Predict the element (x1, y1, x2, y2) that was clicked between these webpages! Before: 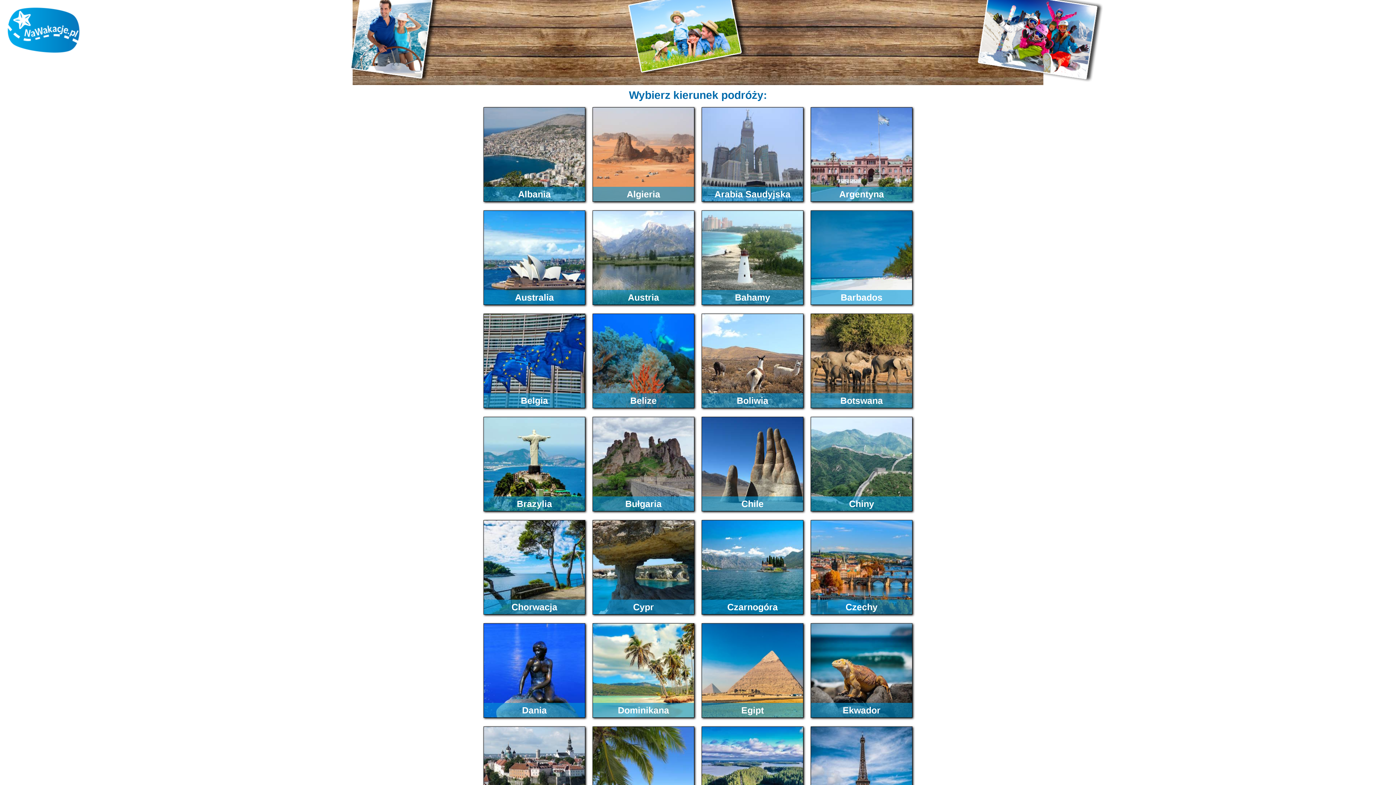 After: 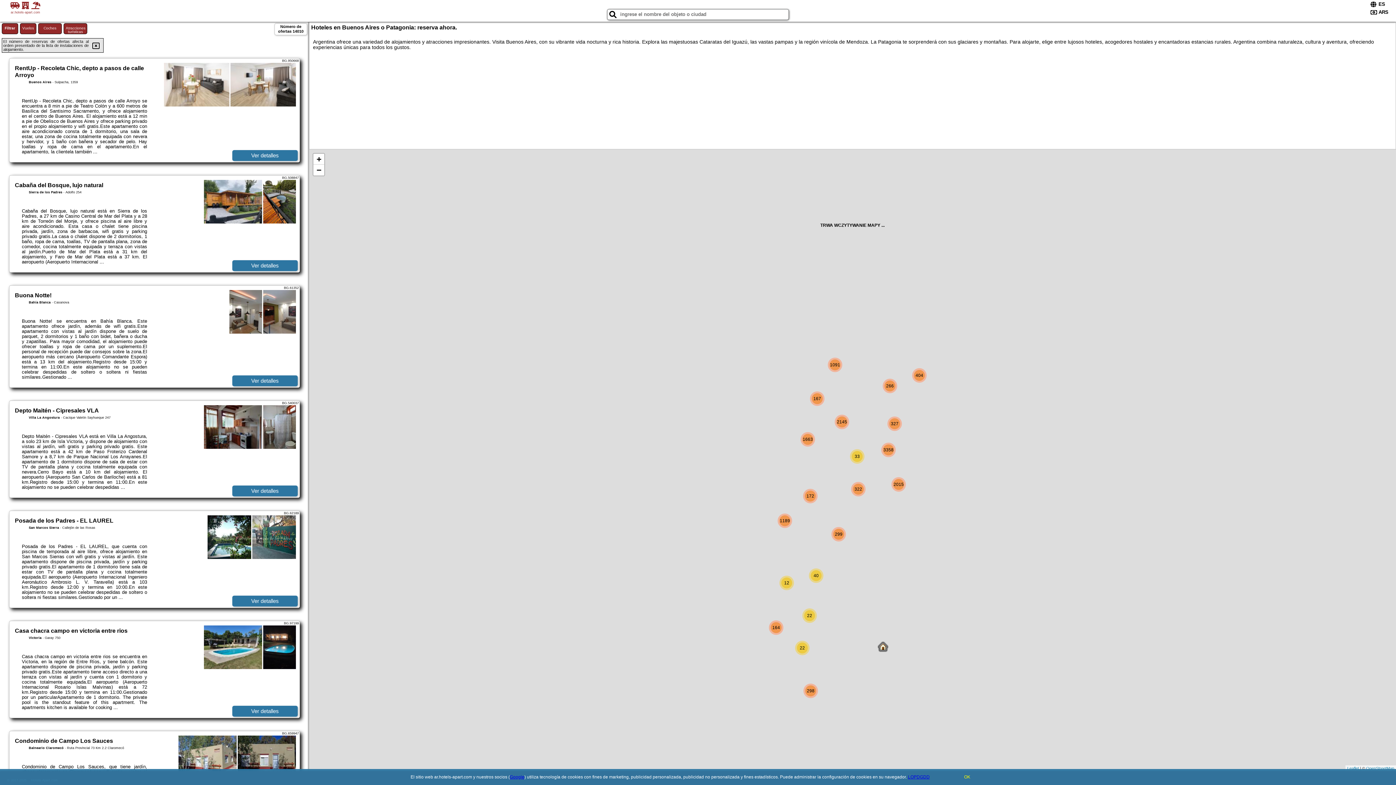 Action: bbox: (810, 107, 912, 201) label: Argentyna